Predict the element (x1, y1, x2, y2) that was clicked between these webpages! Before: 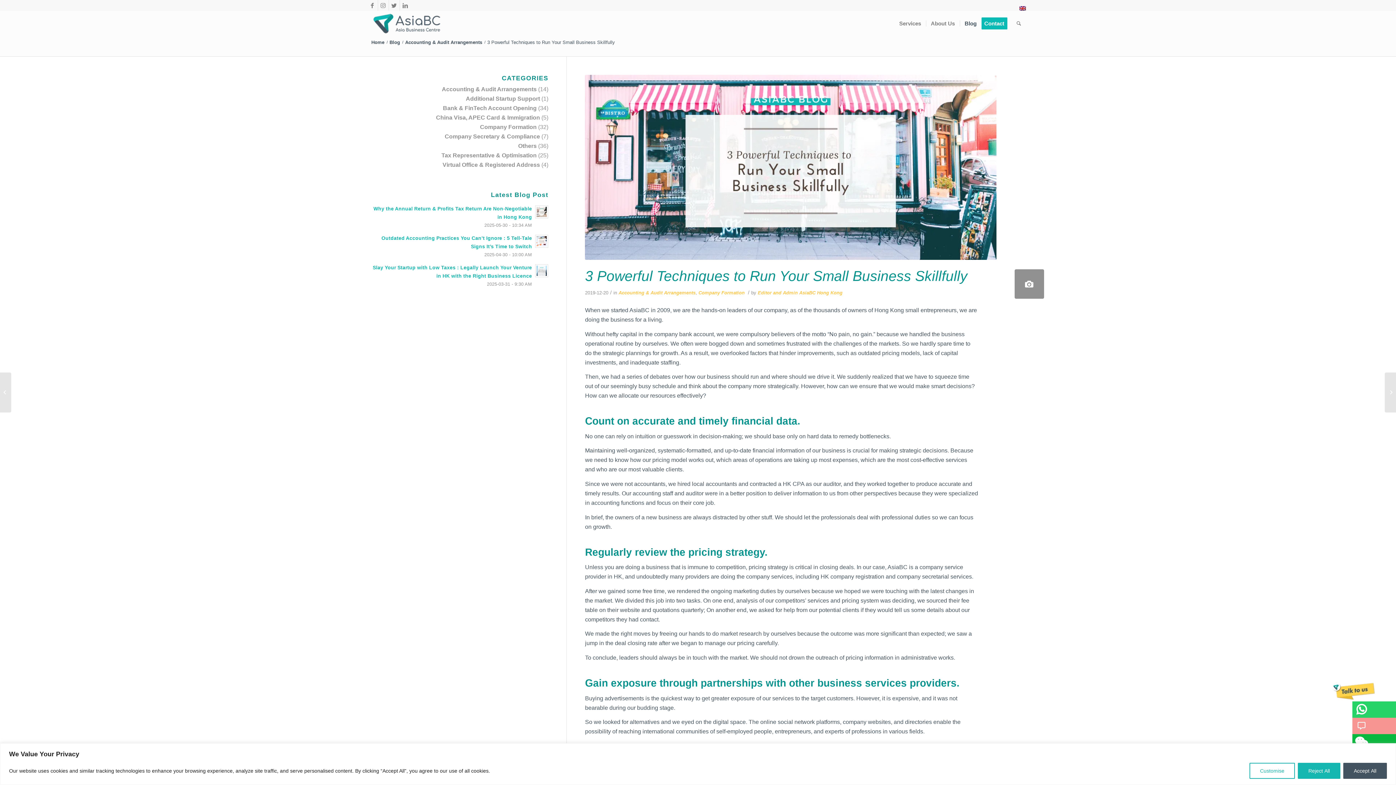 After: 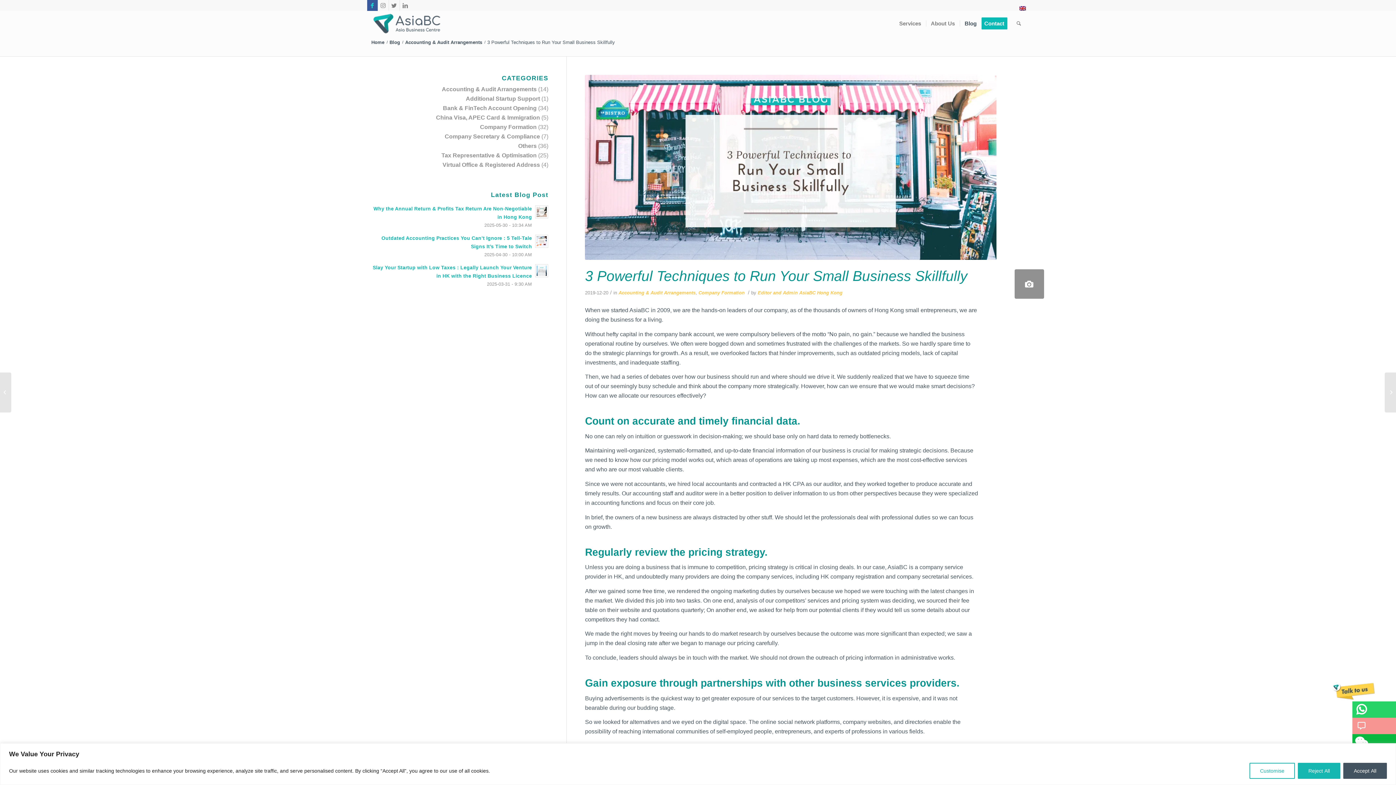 Action: label: Link to Facebook bbox: (367, 0, 377, 10)